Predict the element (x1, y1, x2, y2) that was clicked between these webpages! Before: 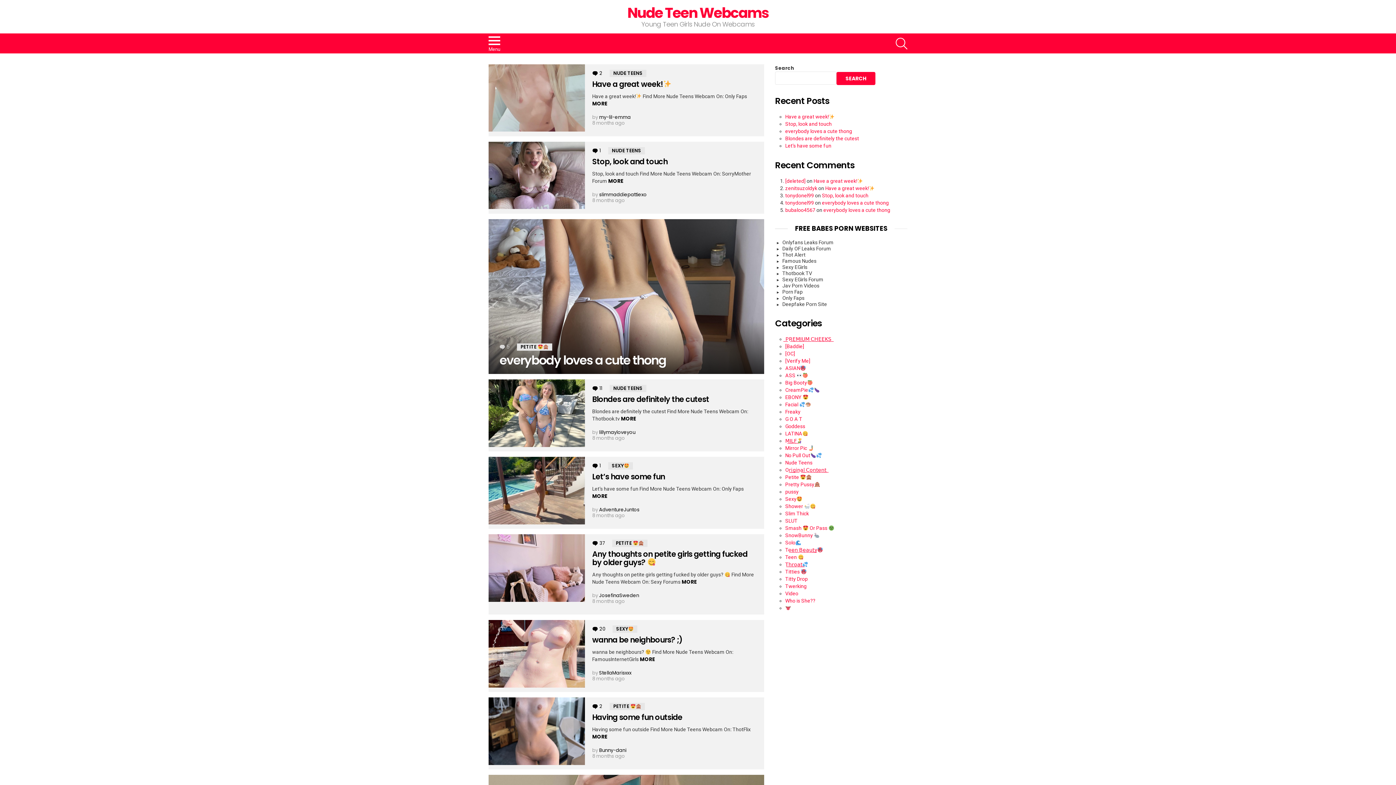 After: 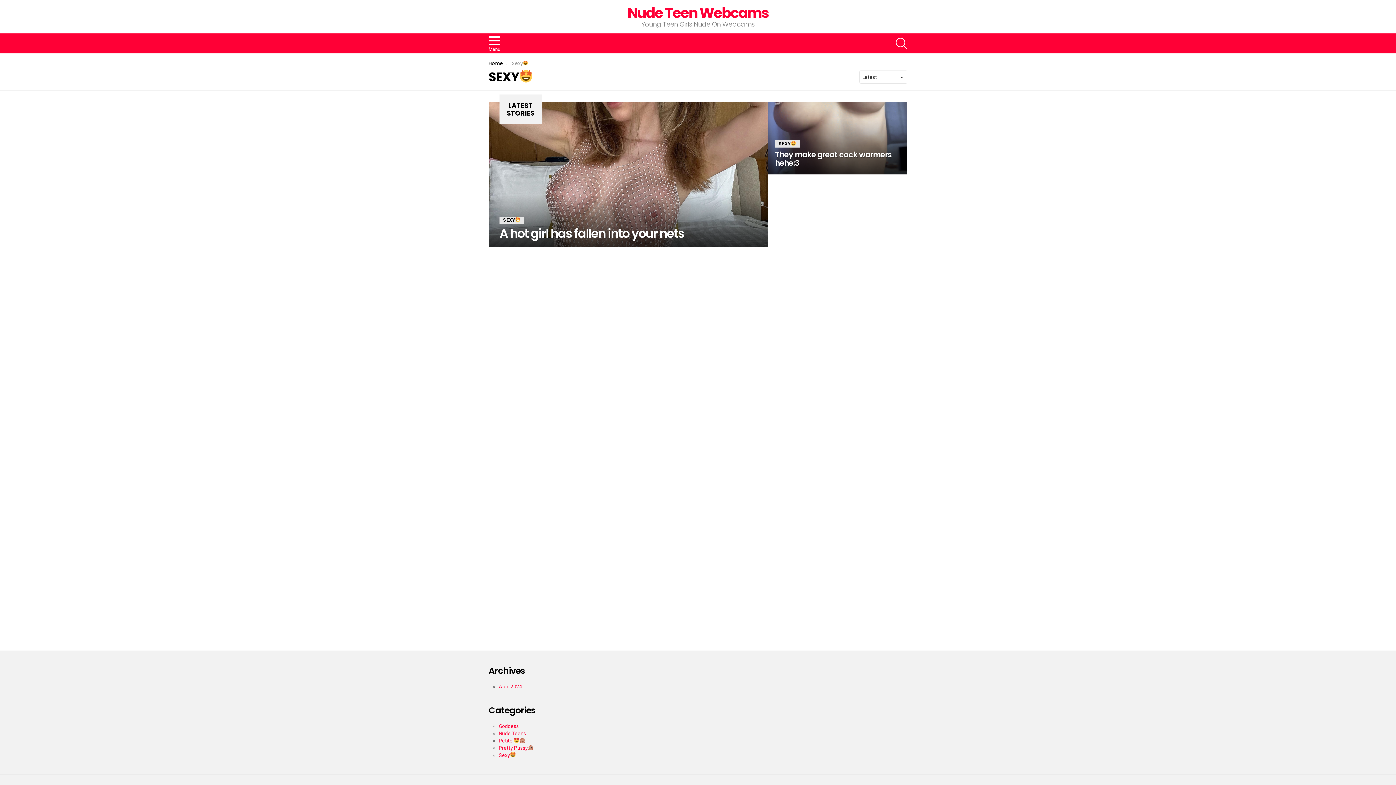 Action: label: Sexy bbox: (785, 496, 802, 502)